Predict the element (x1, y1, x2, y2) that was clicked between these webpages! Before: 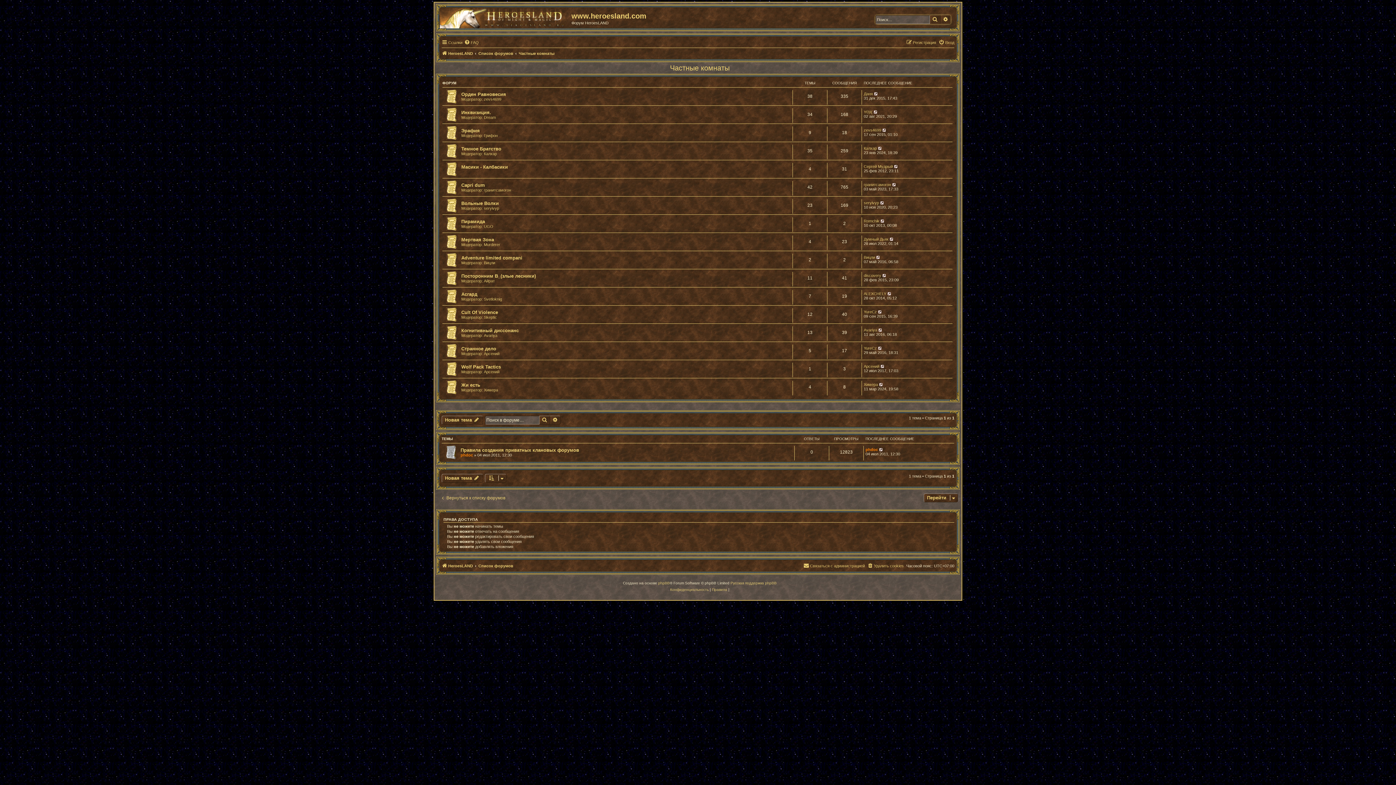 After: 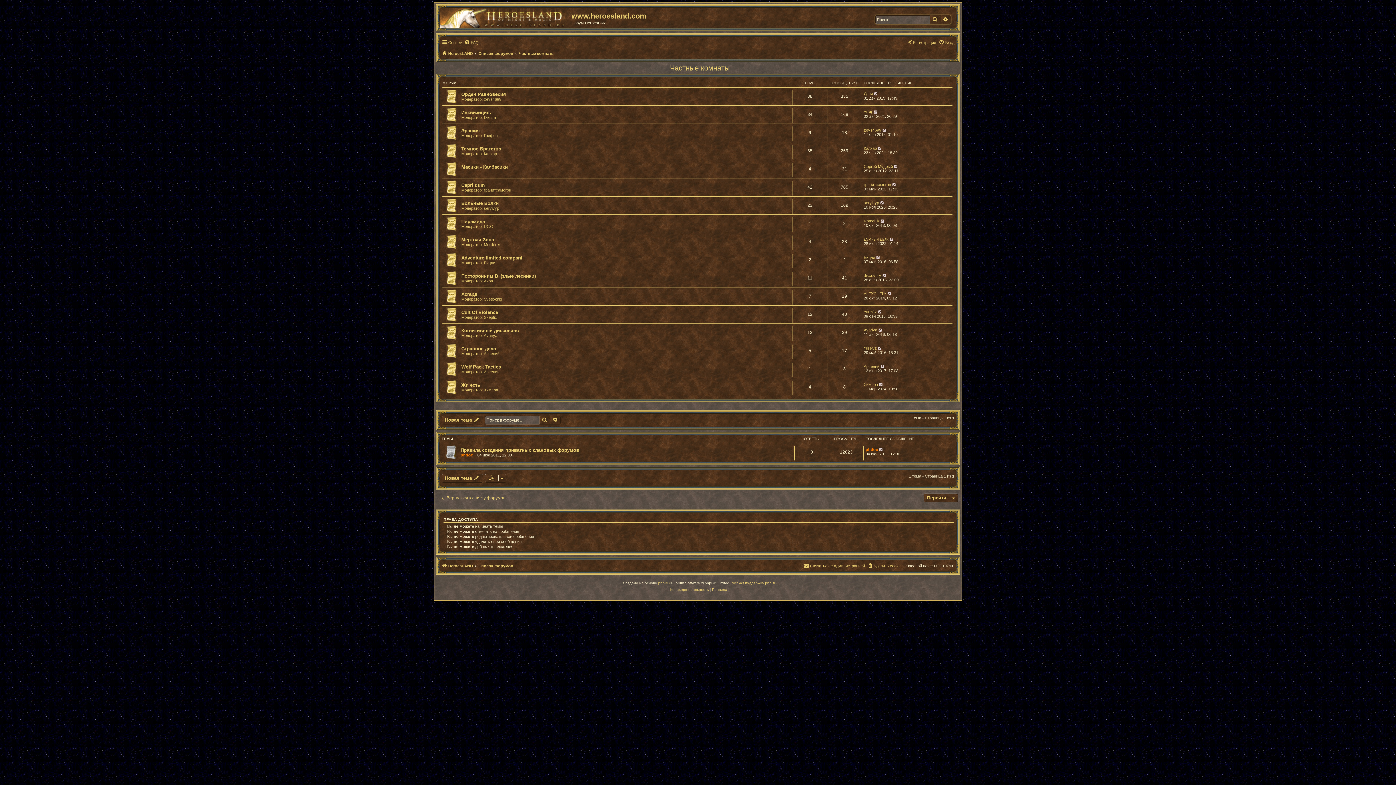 Action: bbox: (518, 49, 554, 57) label: Частные комнаты